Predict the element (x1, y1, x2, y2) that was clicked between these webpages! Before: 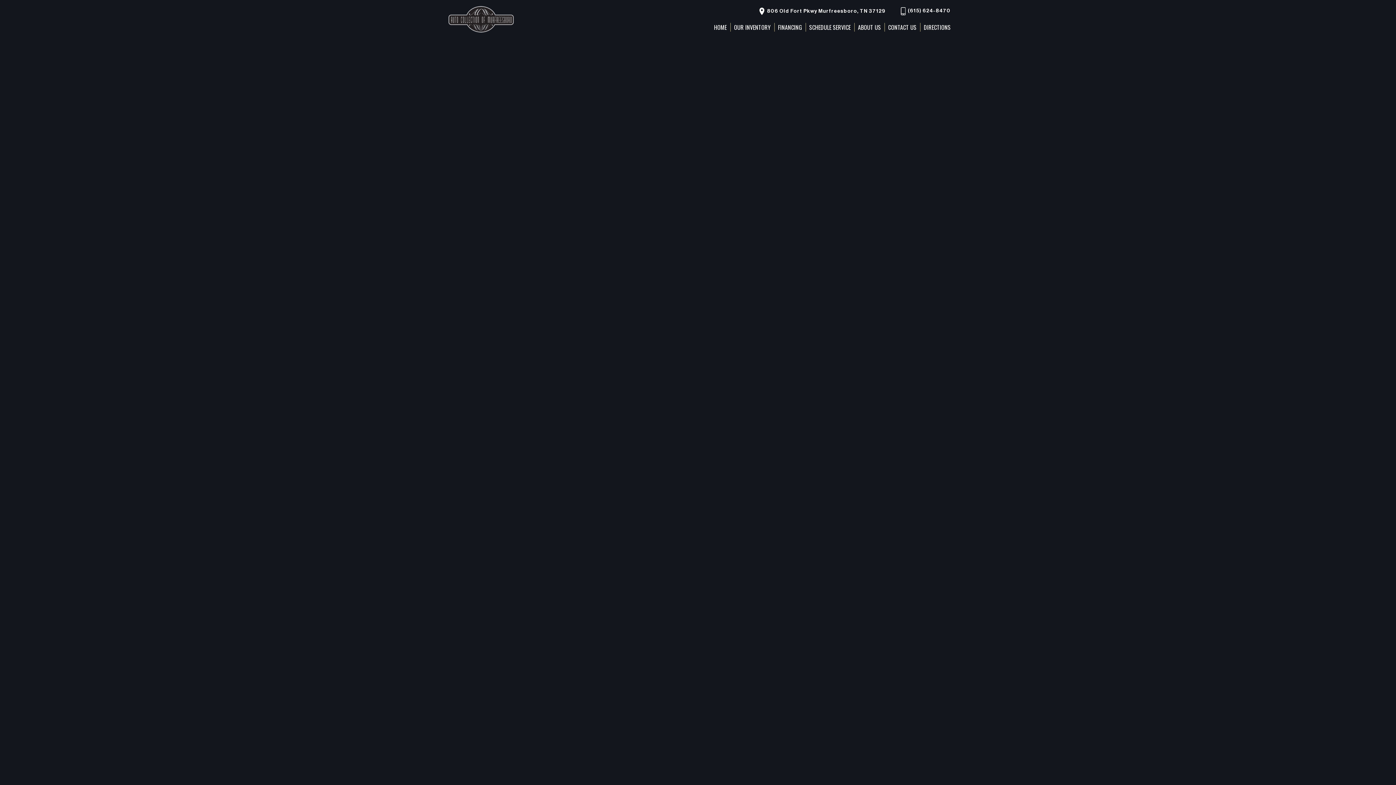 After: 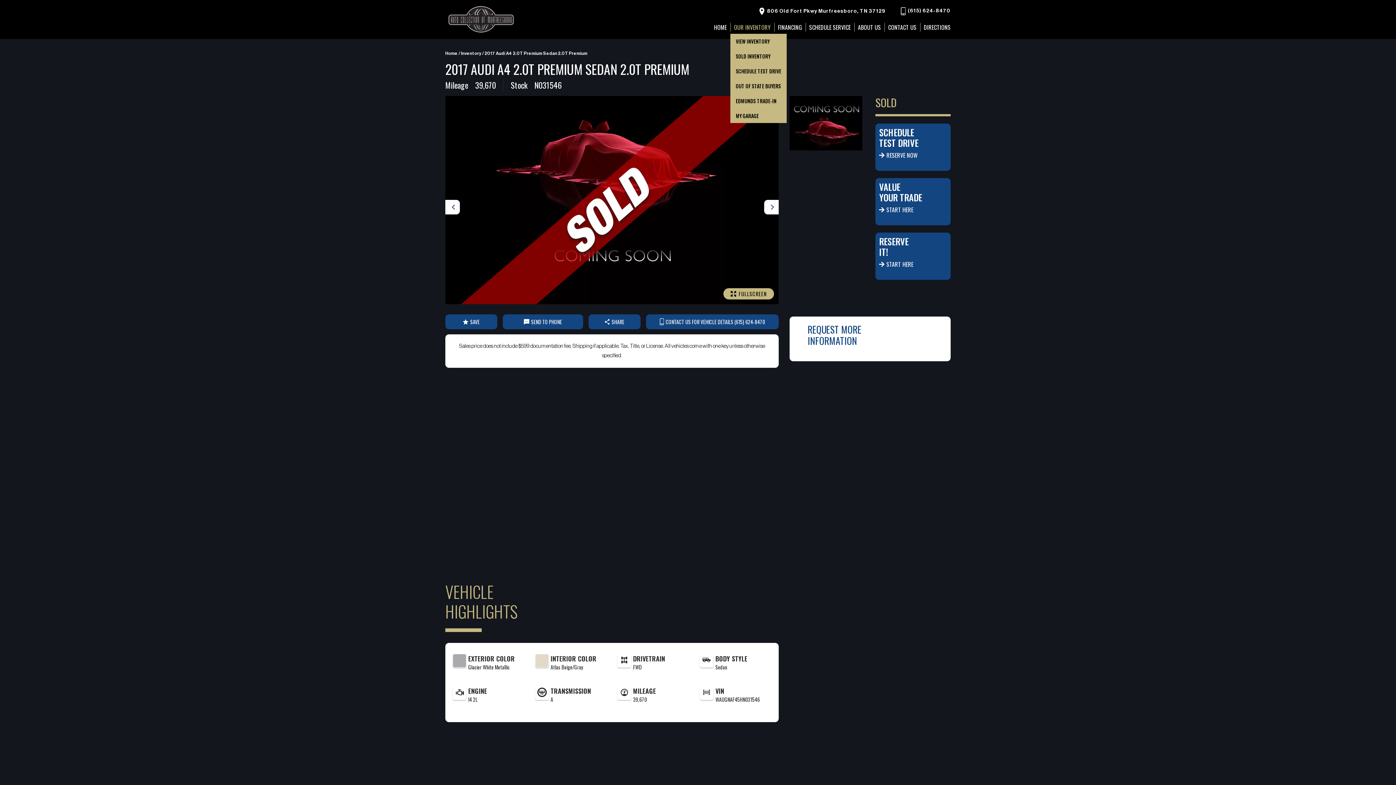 Action: bbox: (734, 22, 770, 31) label: OUR INVENTORY